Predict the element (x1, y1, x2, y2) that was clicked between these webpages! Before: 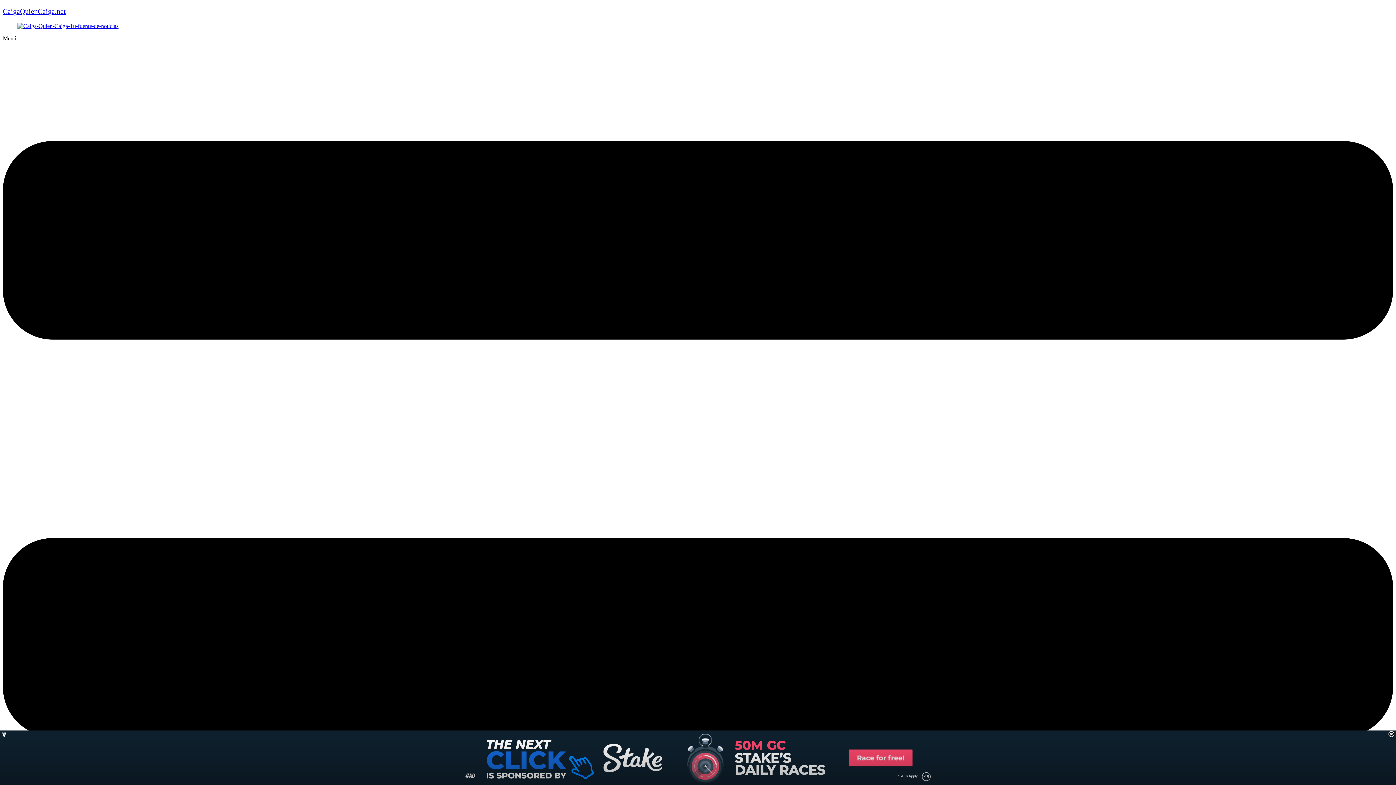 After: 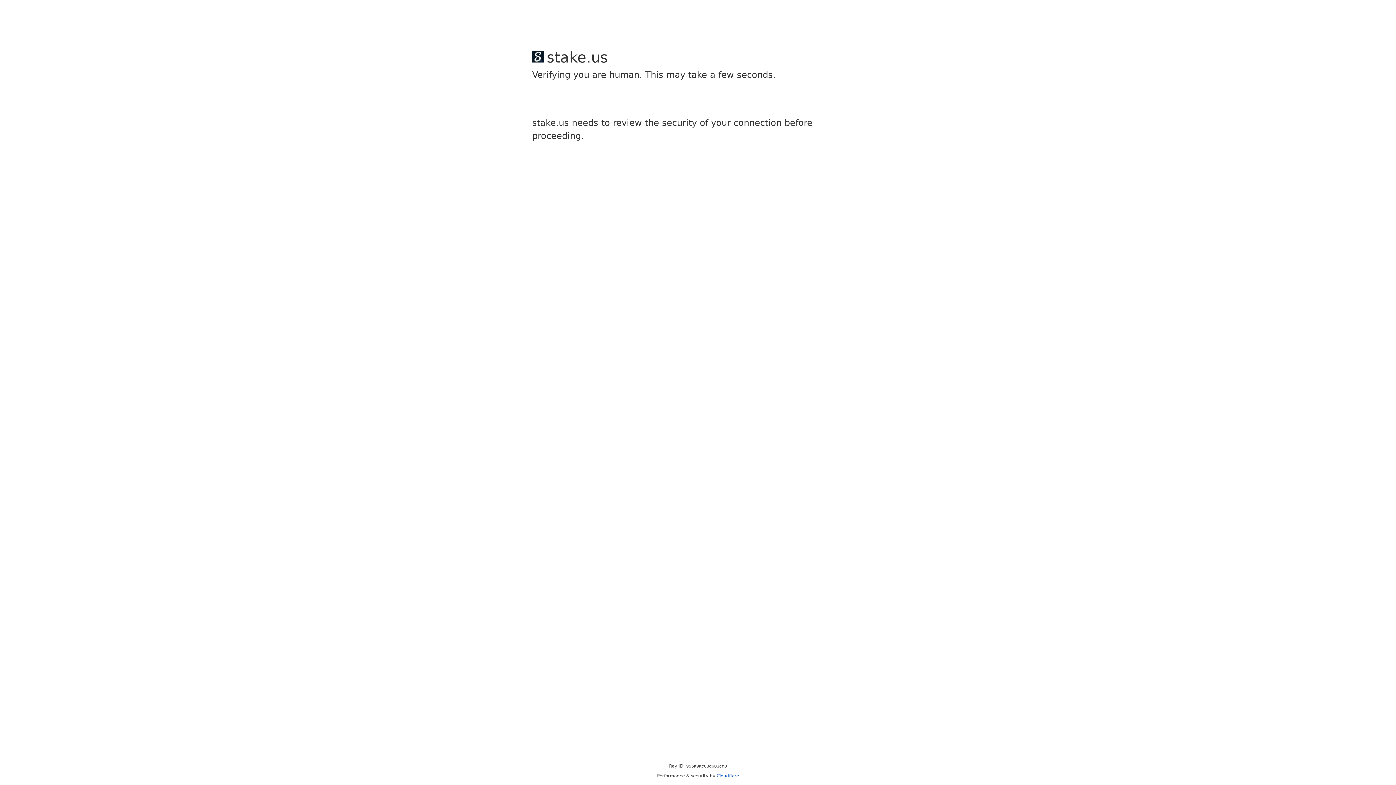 Action: label: CaigaQuienCaiga.net bbox: (2, 7, 65, 15)